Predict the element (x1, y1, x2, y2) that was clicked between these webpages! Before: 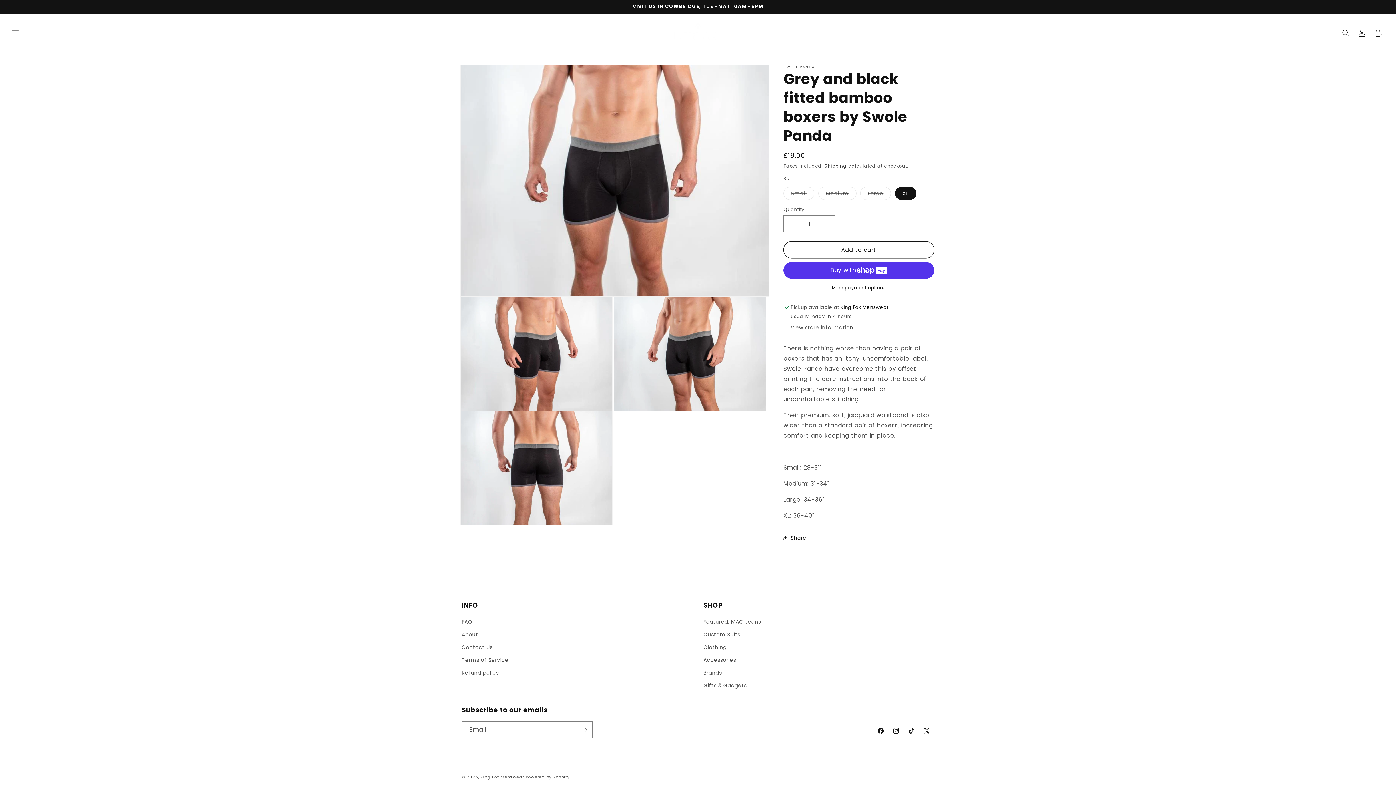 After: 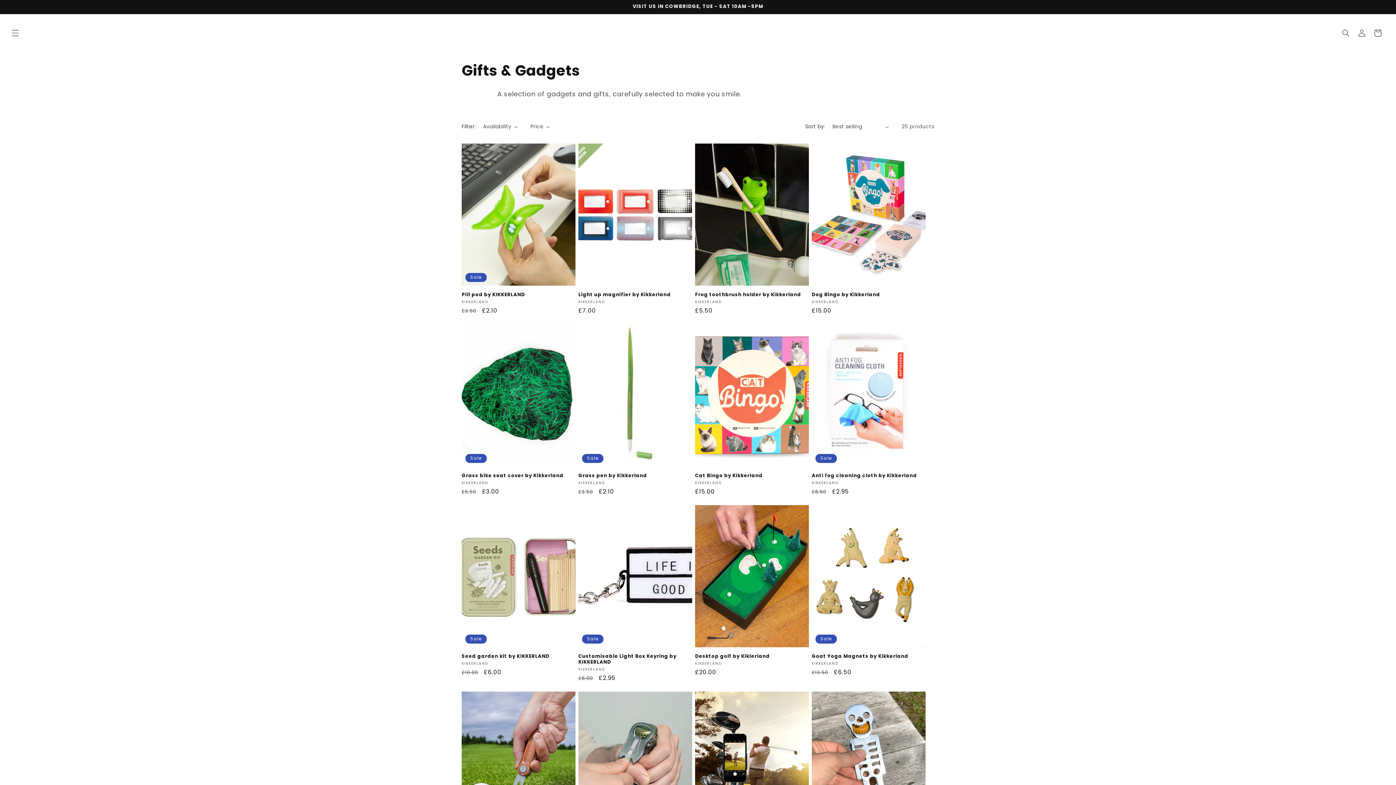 Action: label: Gifts & Gadgets bbox: (703, 679, 746, 692)